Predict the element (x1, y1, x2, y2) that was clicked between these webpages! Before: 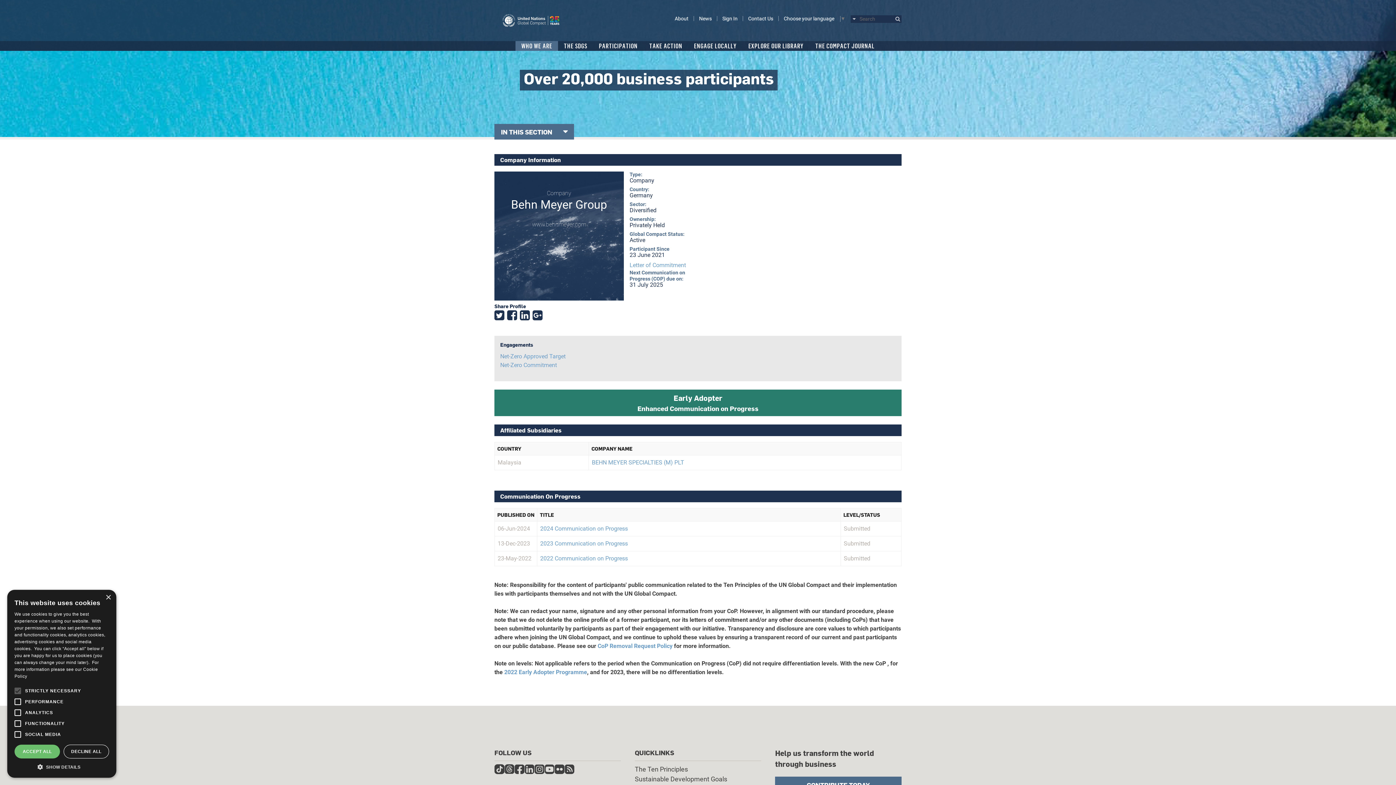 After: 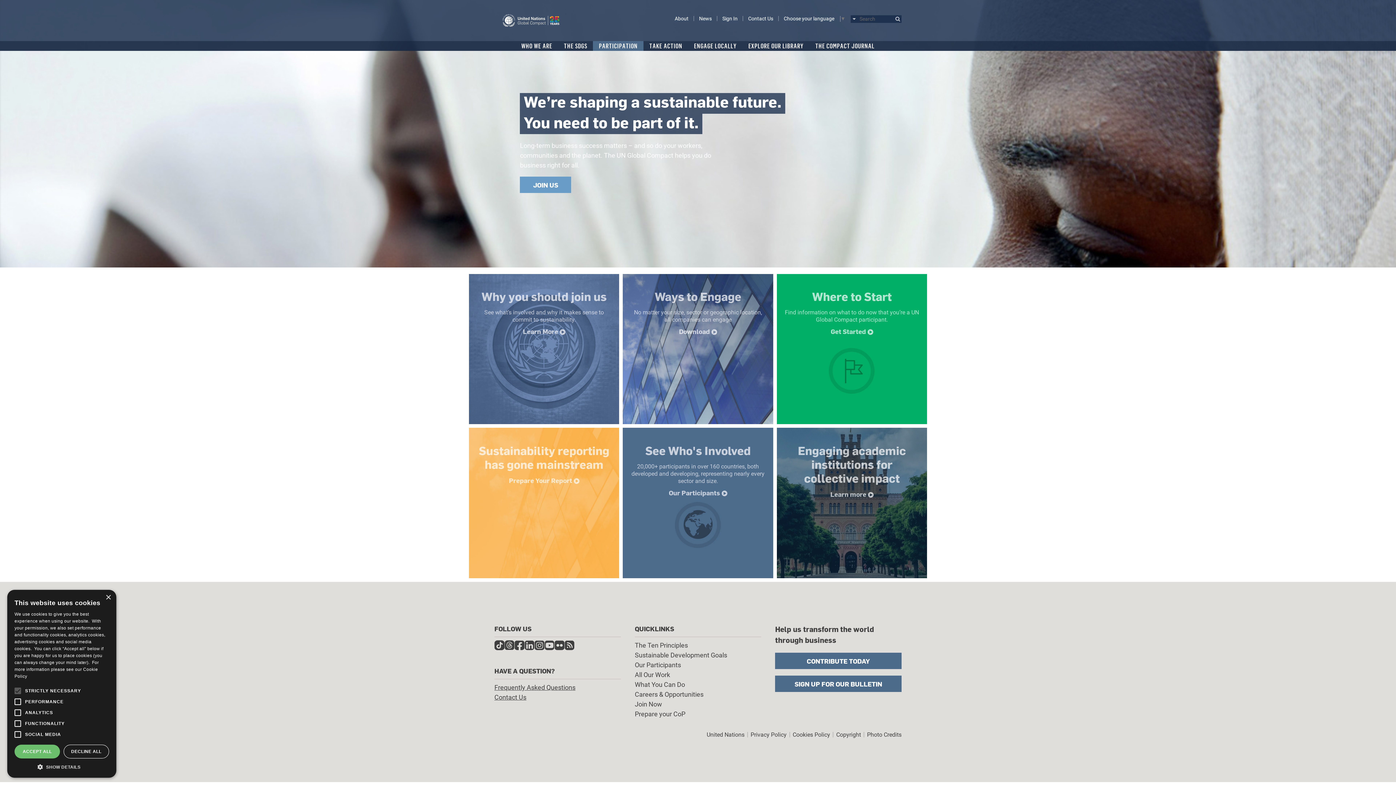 Action: bbox: (593, 41, 643, 50) label: PARTICIPATION